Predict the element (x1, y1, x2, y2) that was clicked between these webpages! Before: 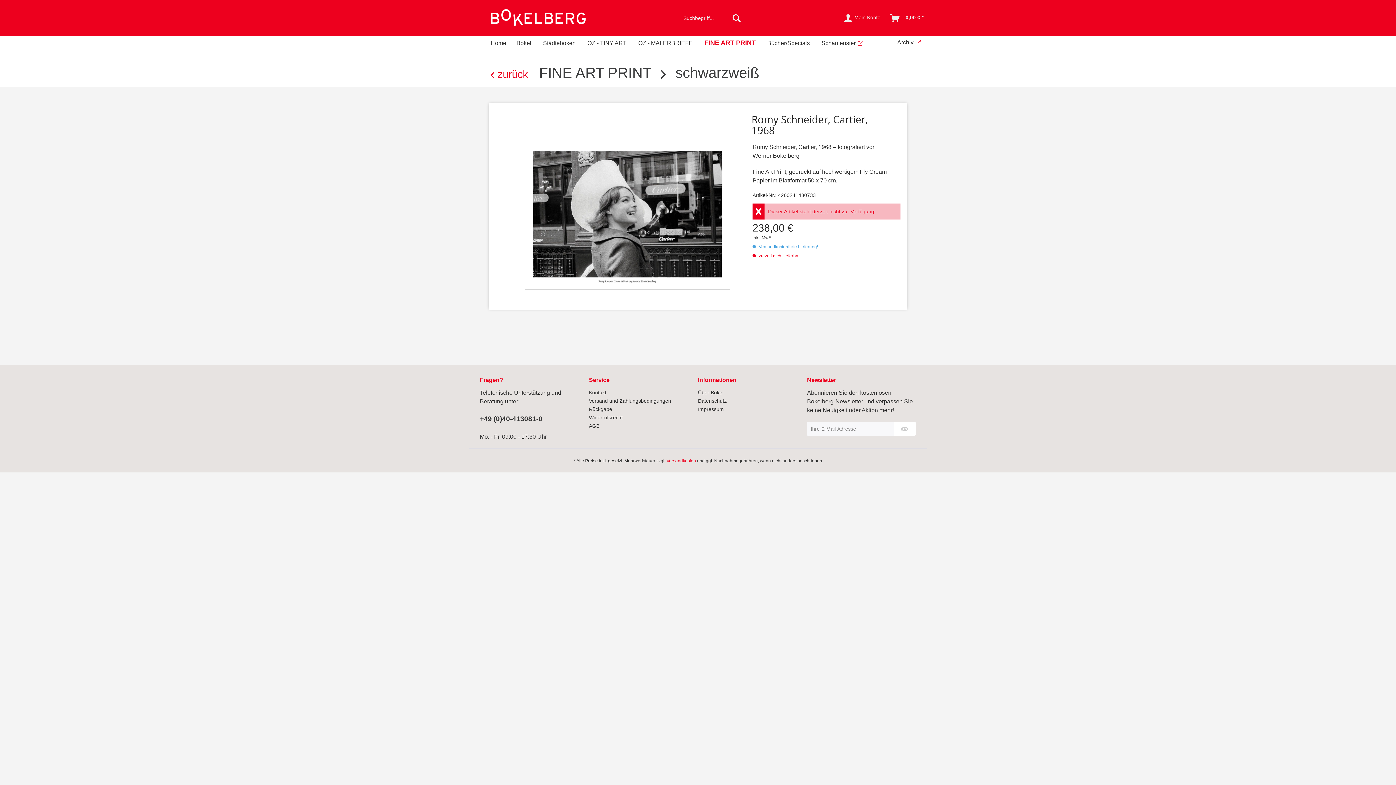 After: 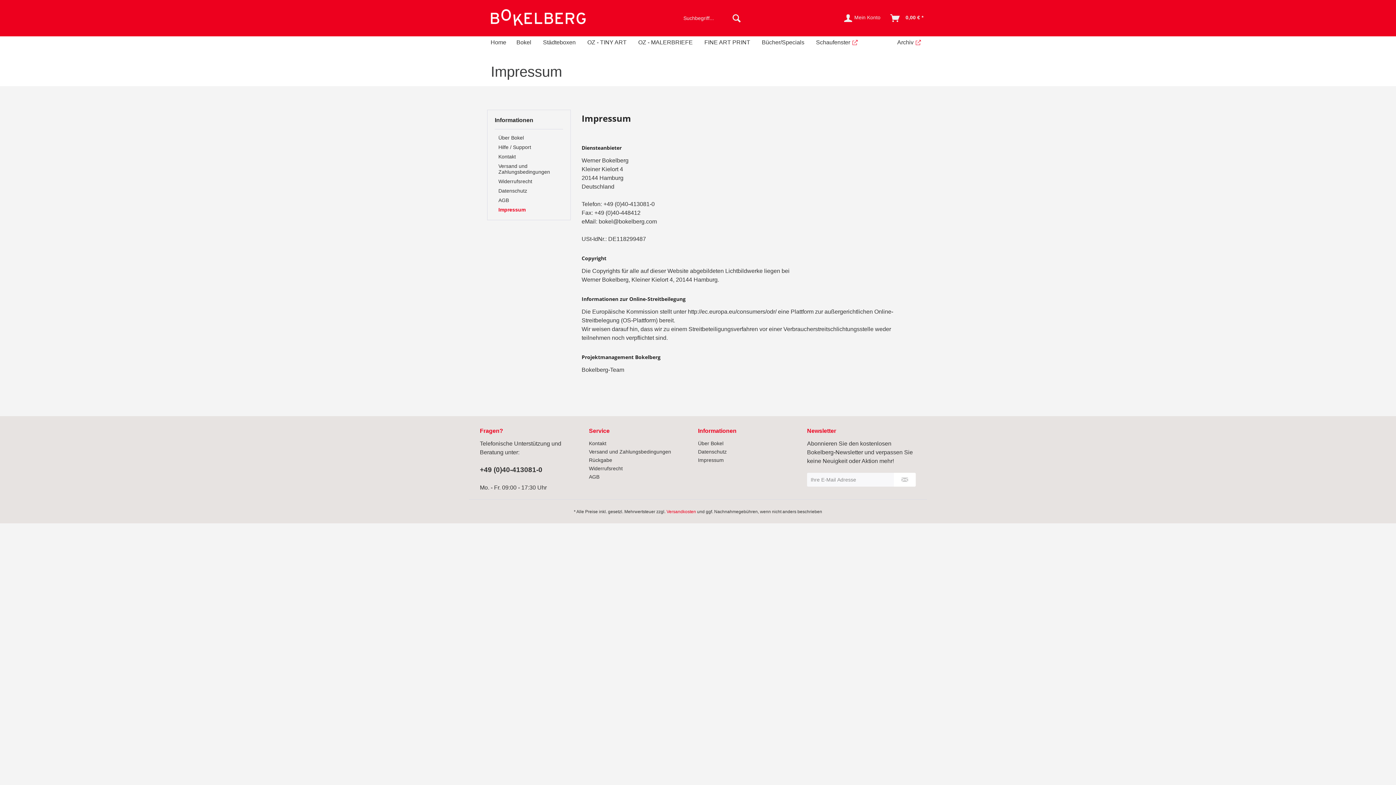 Action: bbox: (698, 405, 803, 413) label: Impressum